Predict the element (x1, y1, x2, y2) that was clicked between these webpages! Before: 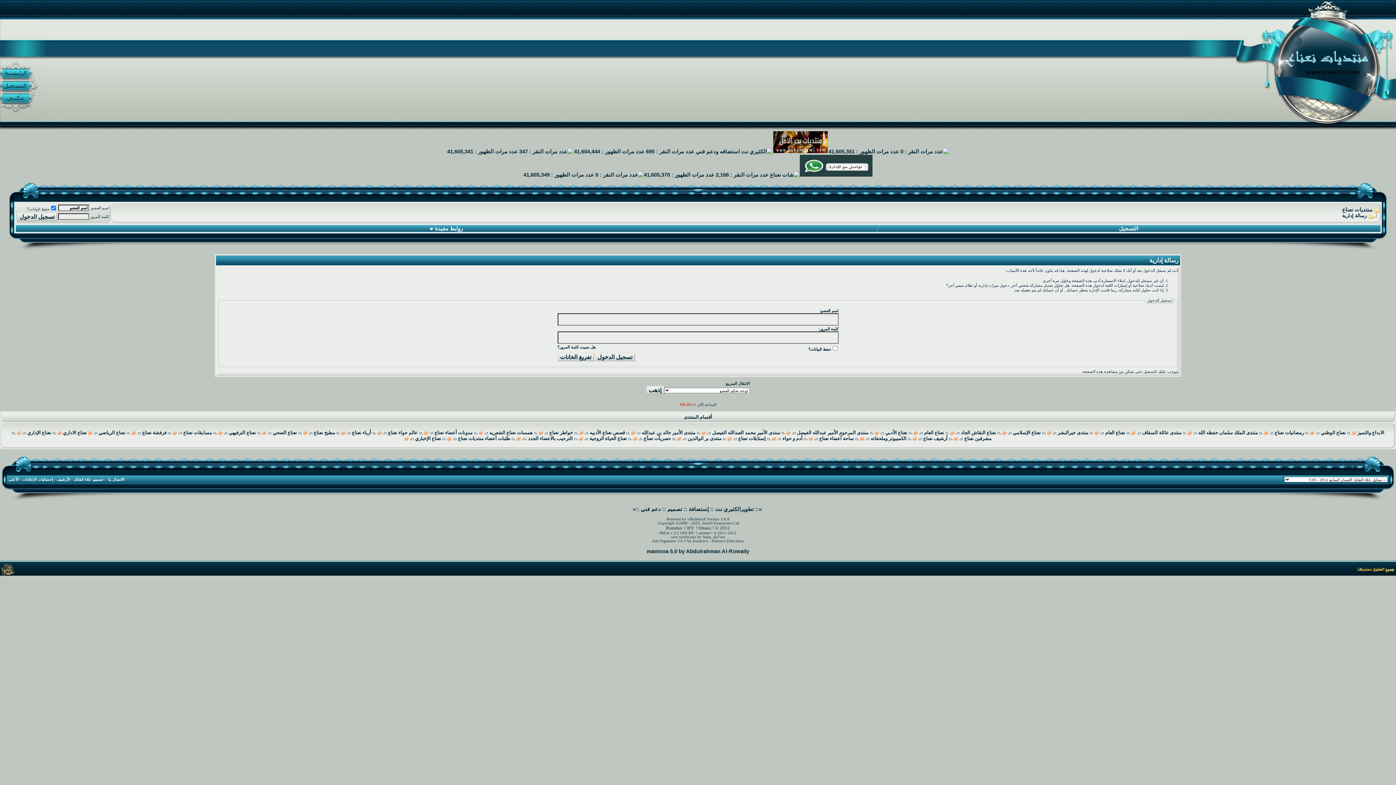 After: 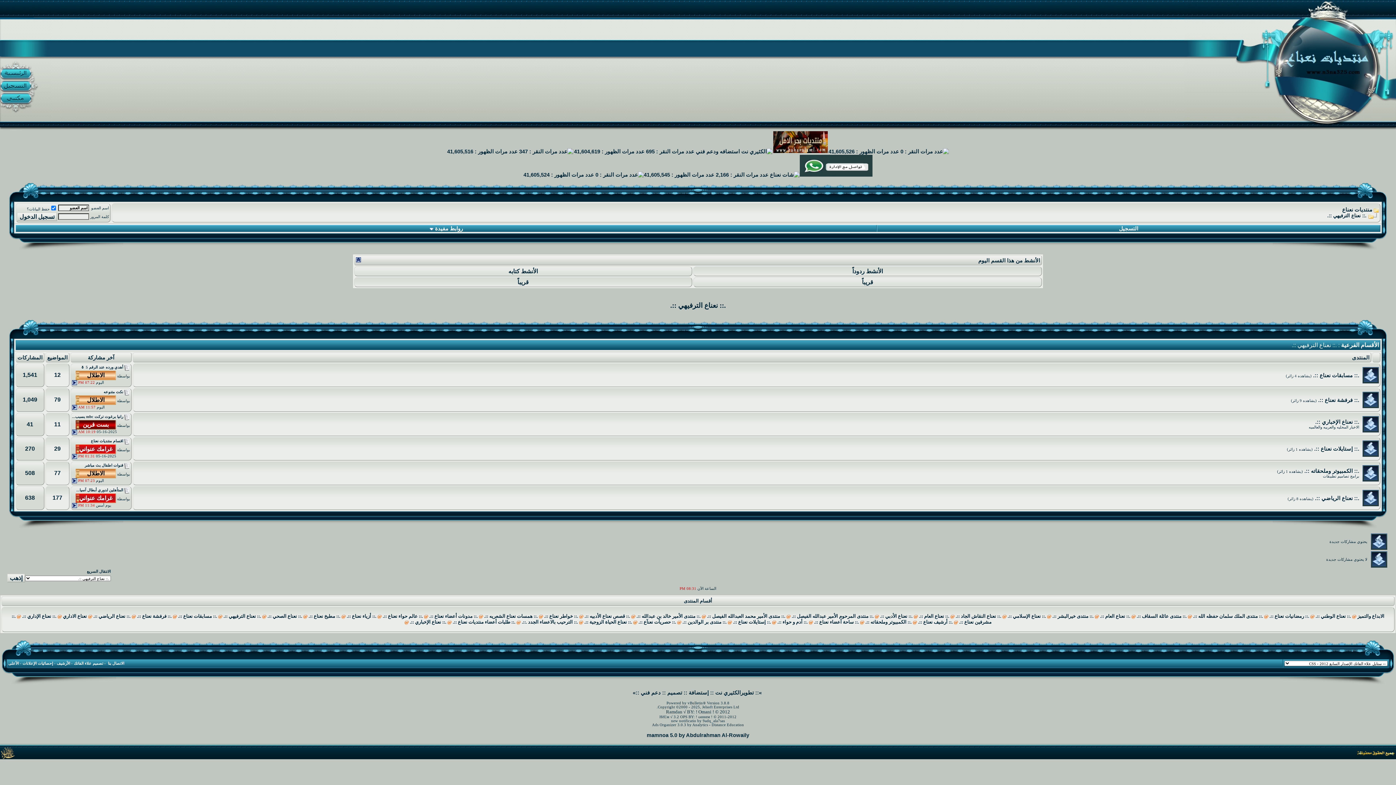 Action: label: .:: نعناع الترفيهي ::. bbox: (223, 430, 261, 435)